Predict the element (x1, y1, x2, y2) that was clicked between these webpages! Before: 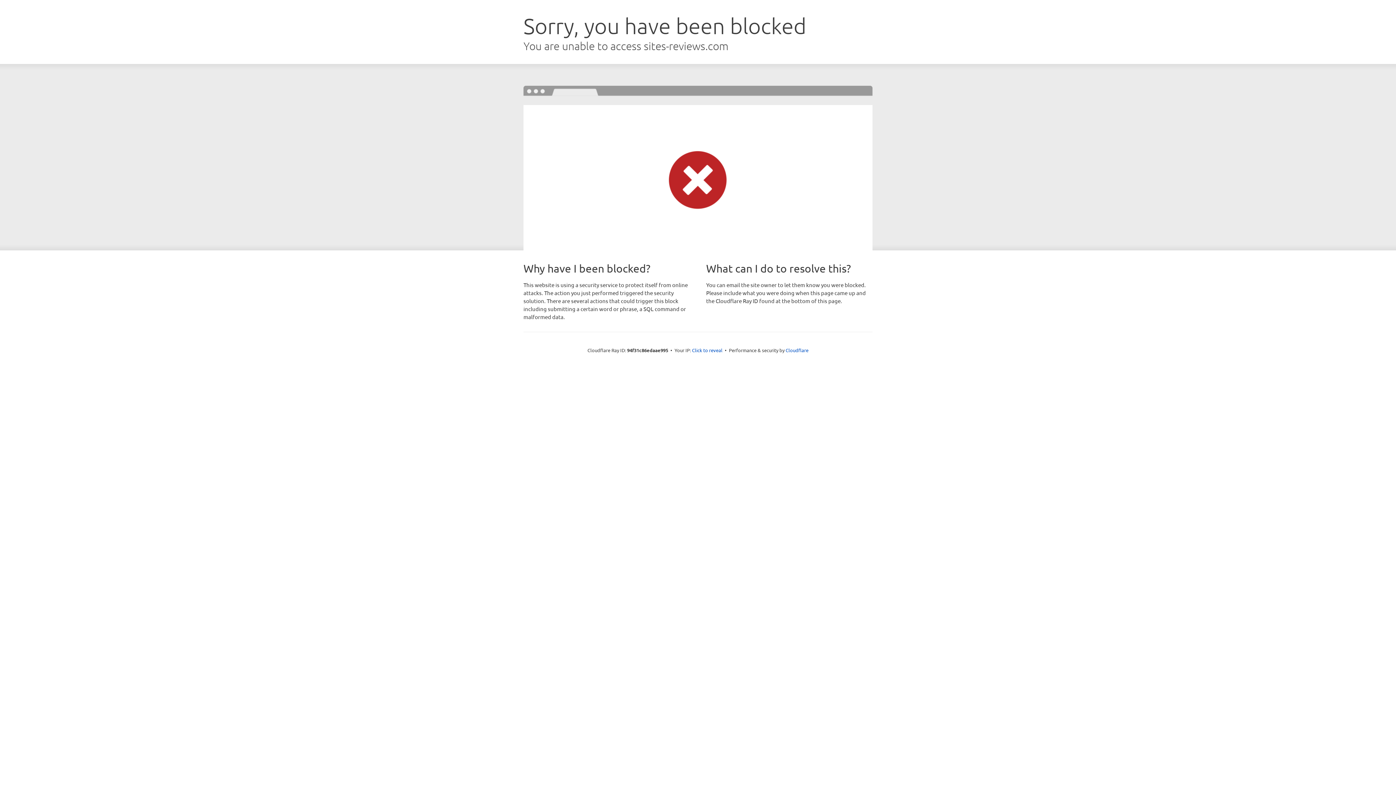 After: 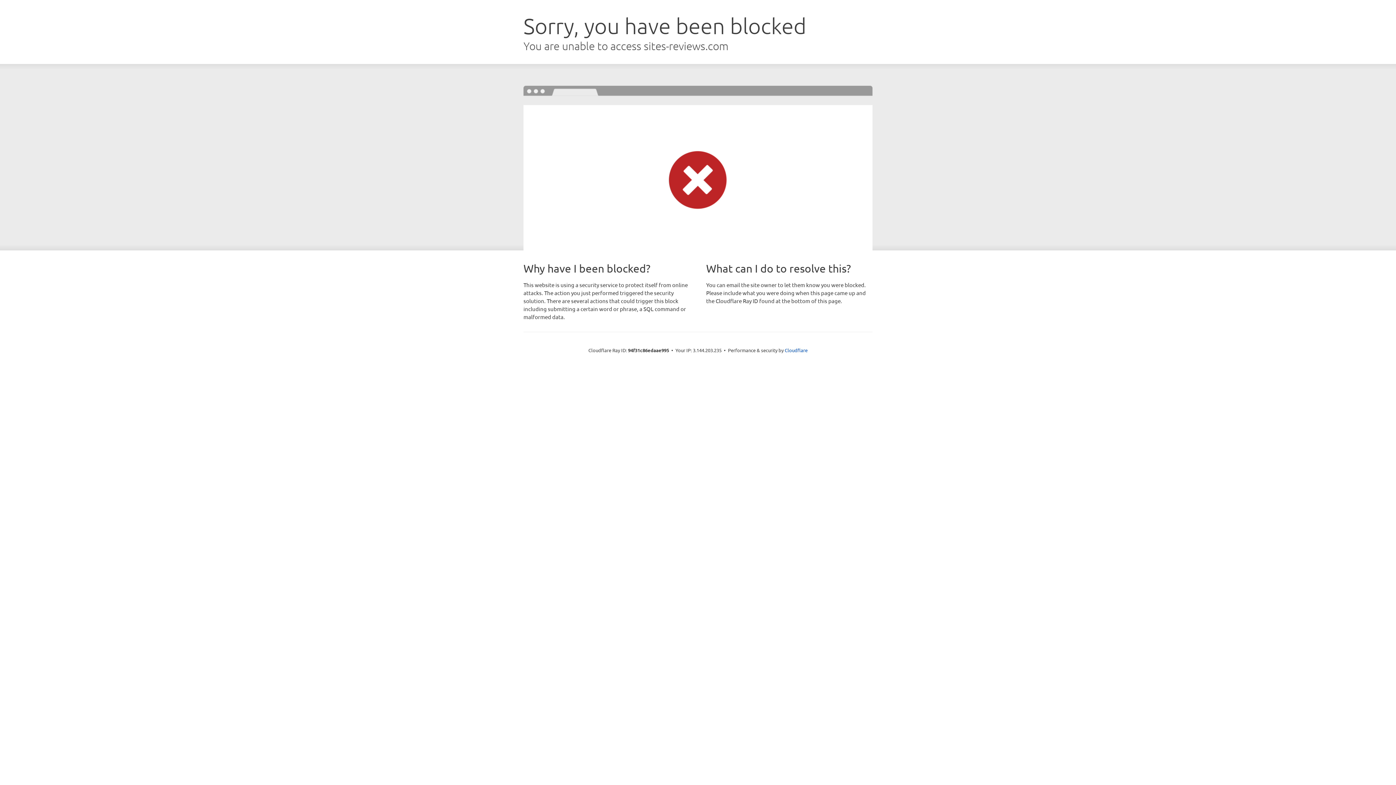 Action: label: Click to reveal bbox: (692, 346, 722, 353)